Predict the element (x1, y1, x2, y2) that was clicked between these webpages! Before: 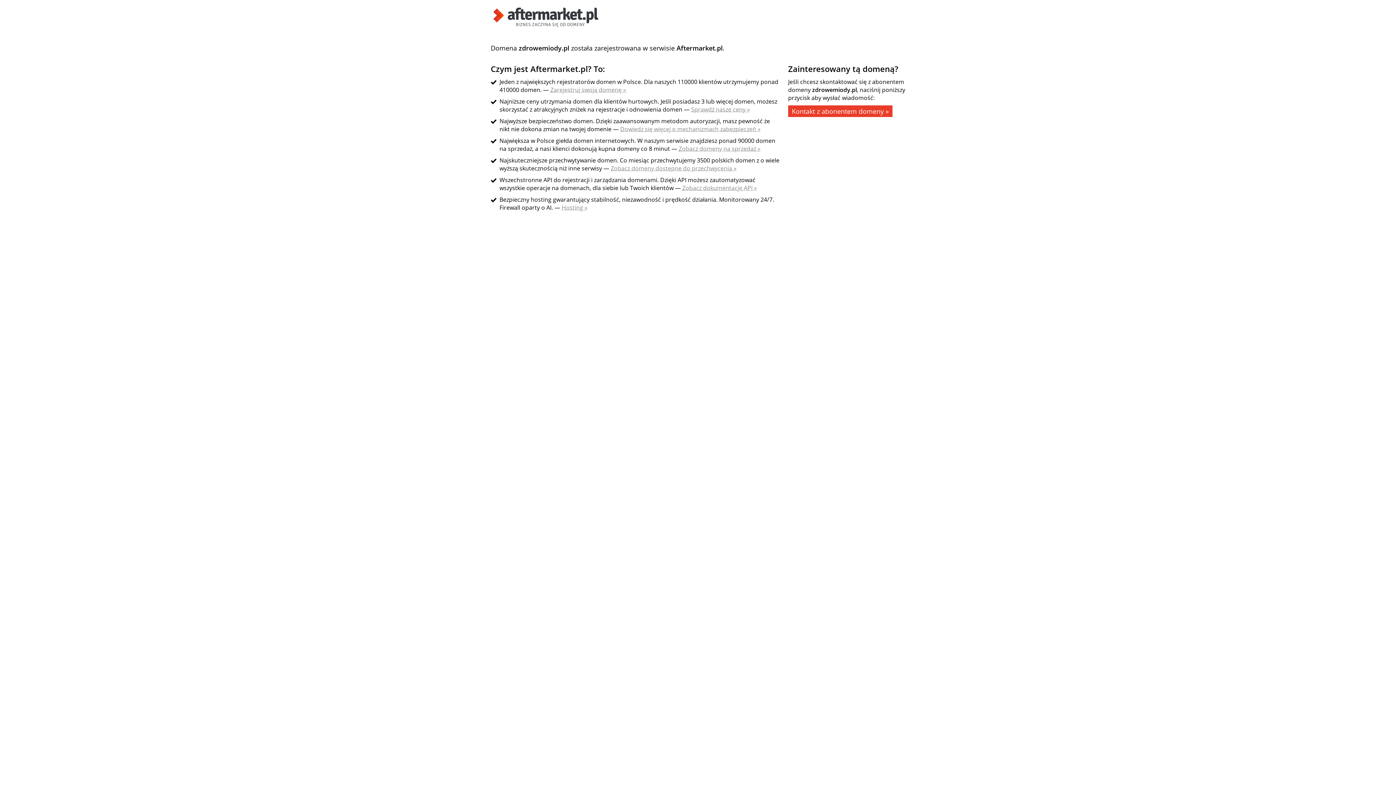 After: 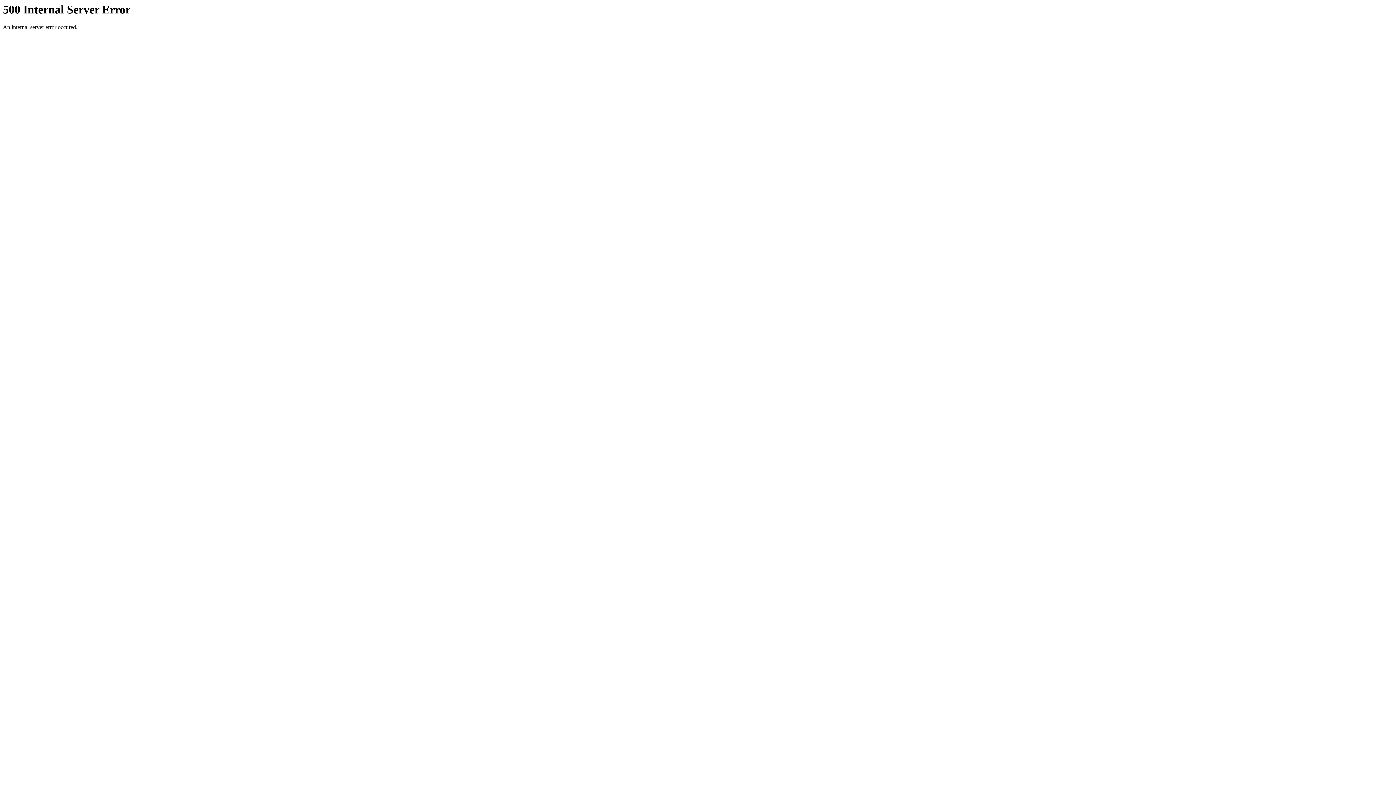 Action: bbox: (490, 21, 601, 29)